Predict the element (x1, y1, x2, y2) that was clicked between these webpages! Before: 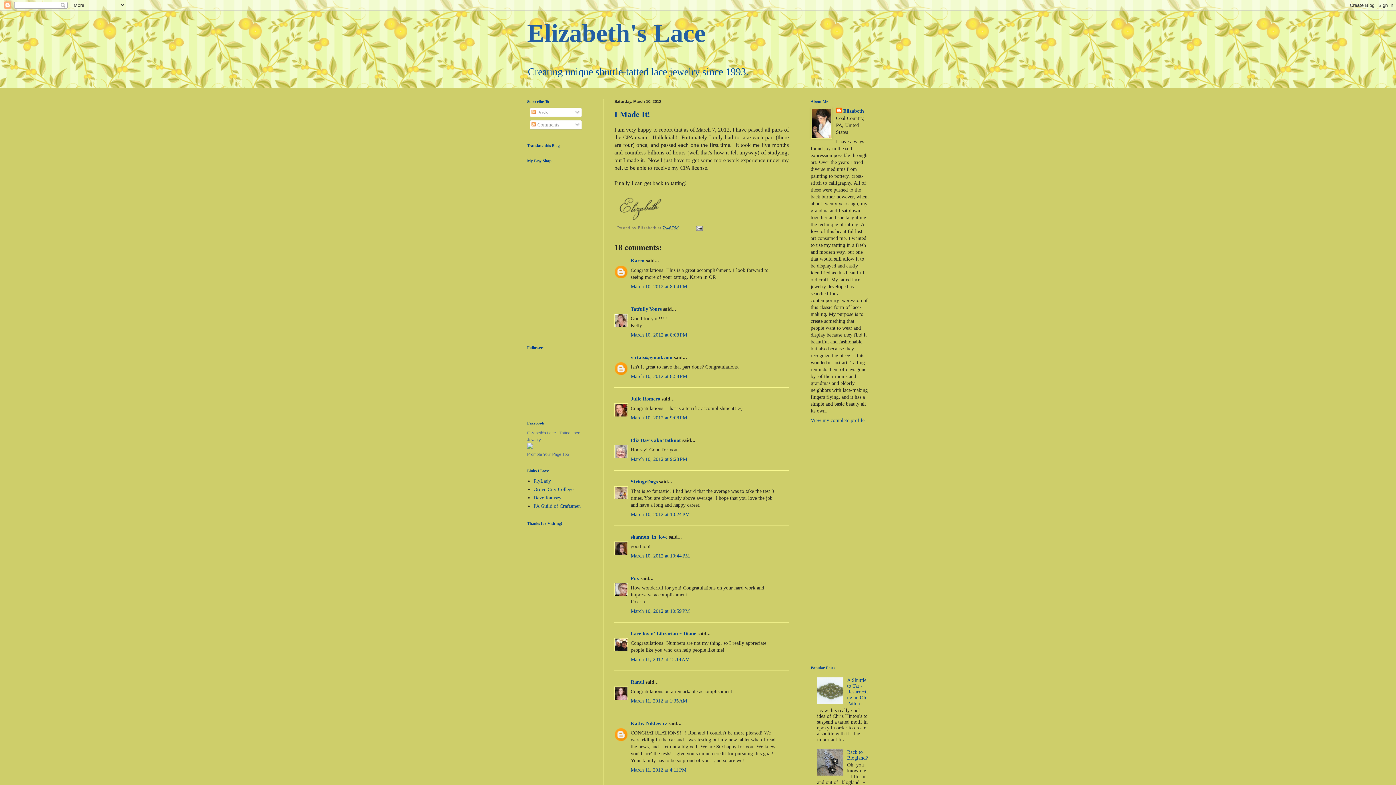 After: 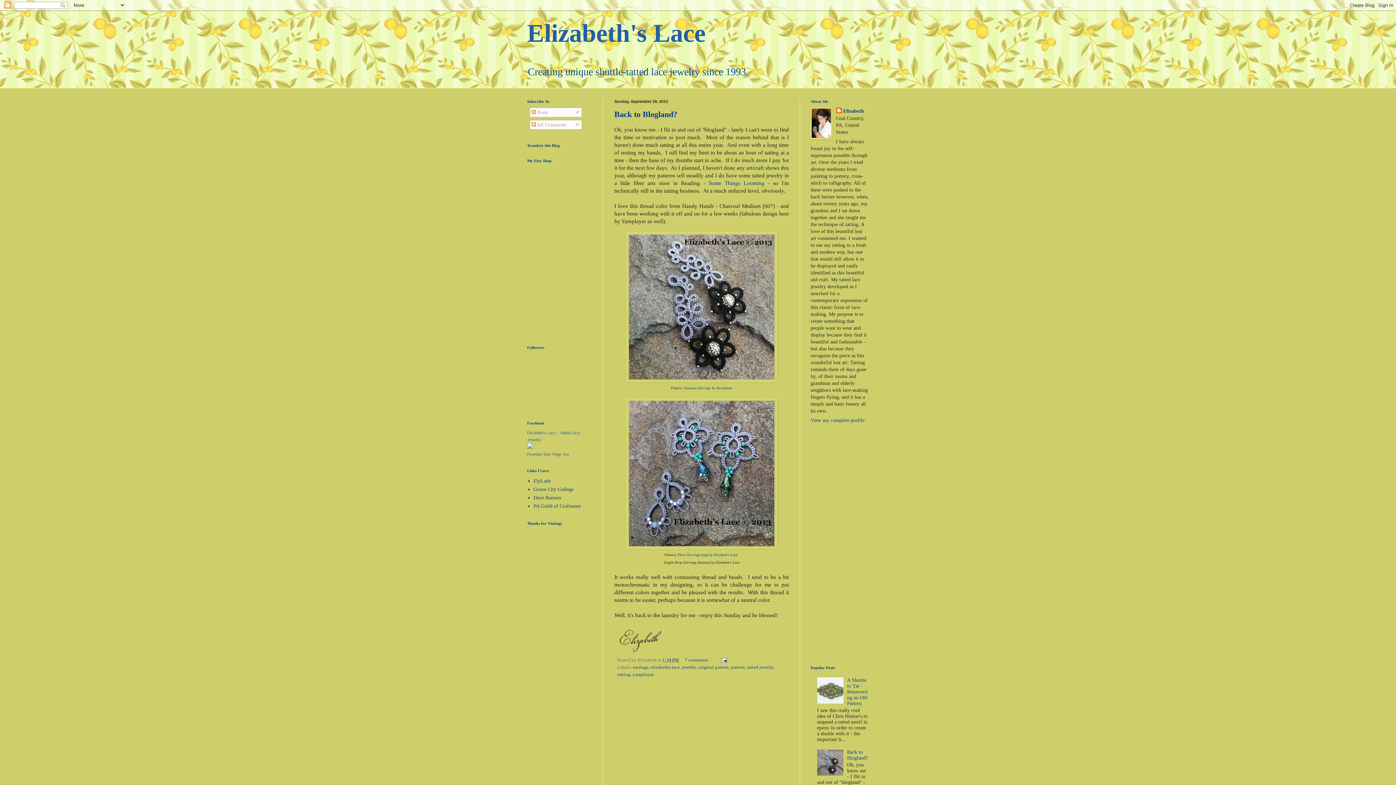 Action: bbox: (527, 19, 705, 47) label: Elizabeth's Lace